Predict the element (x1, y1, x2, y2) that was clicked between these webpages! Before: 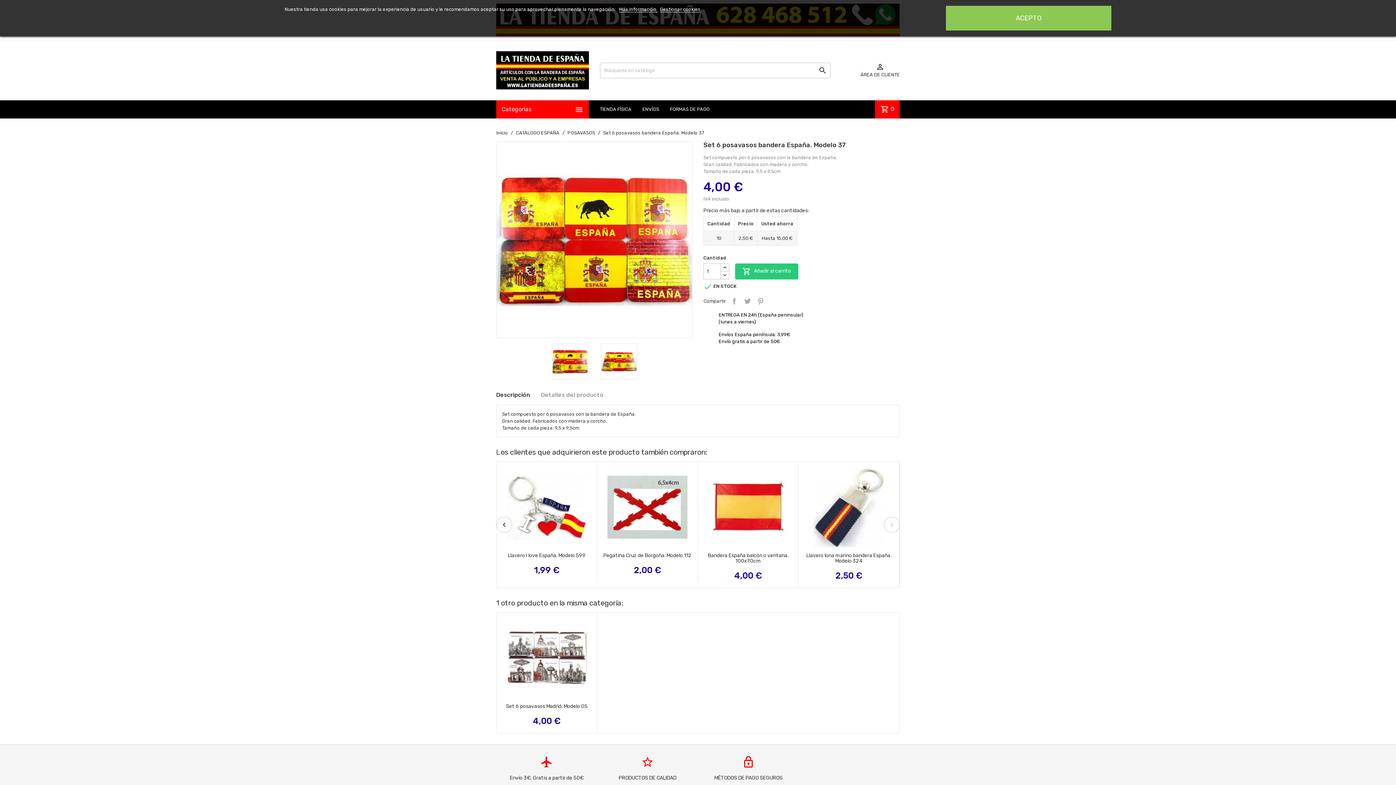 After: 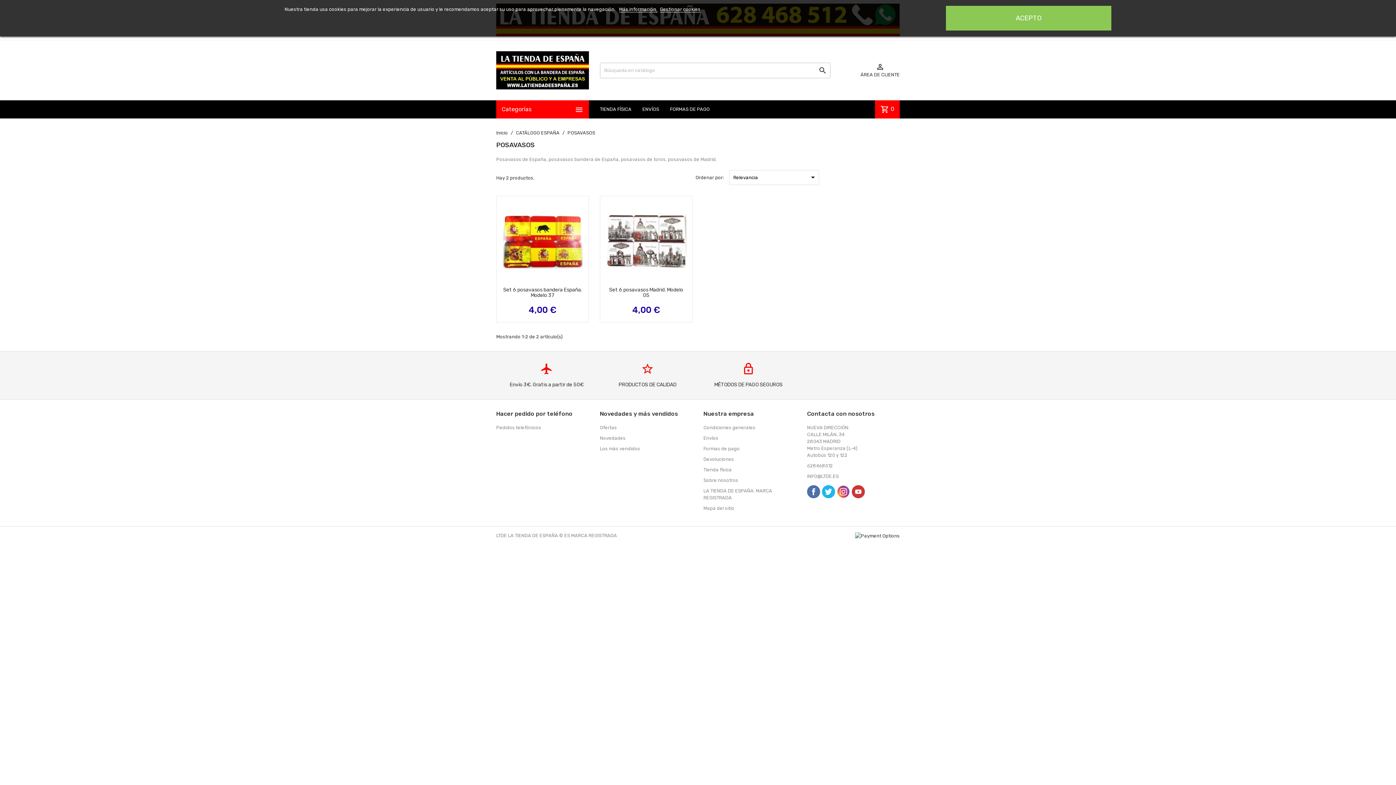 Action: bbox: (567, 130, 596, 135) label: POSAVASOS 